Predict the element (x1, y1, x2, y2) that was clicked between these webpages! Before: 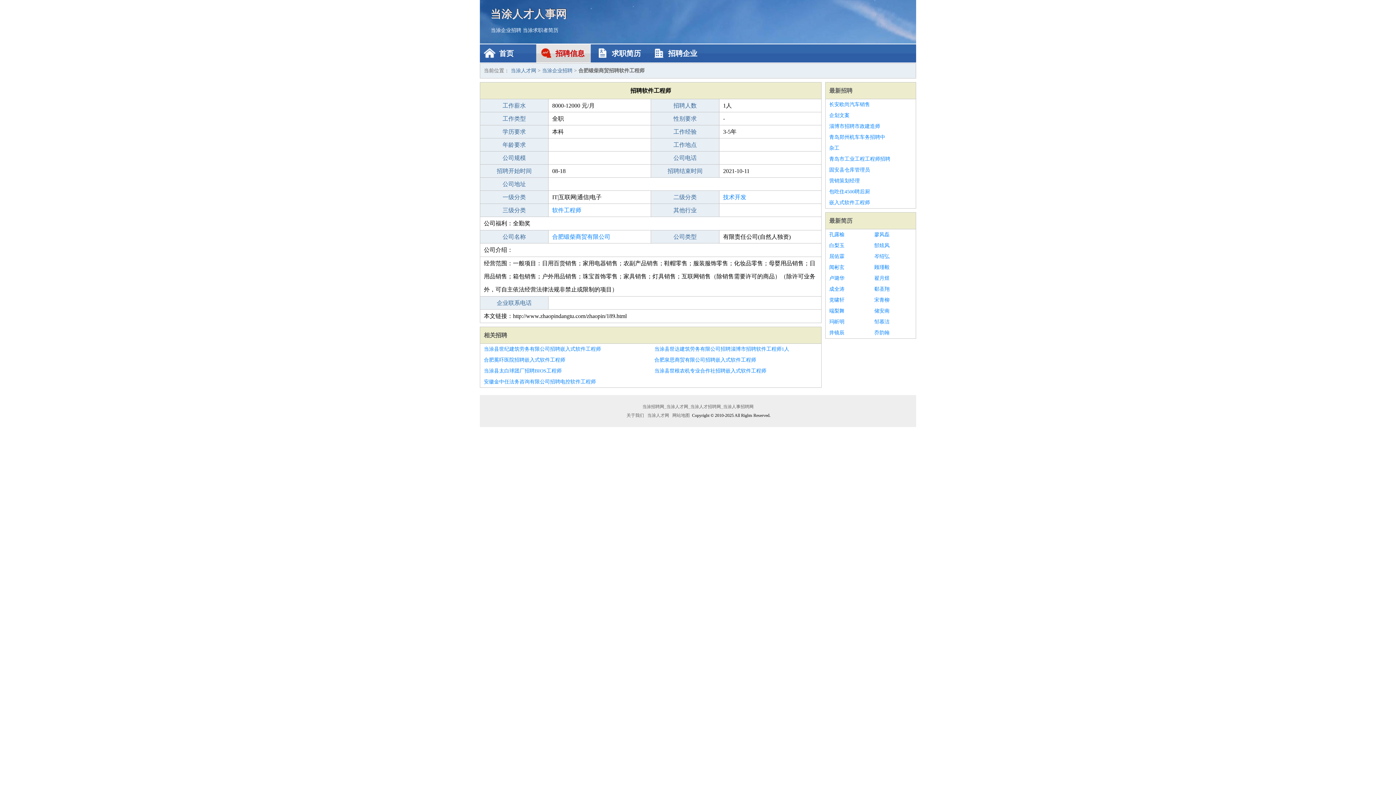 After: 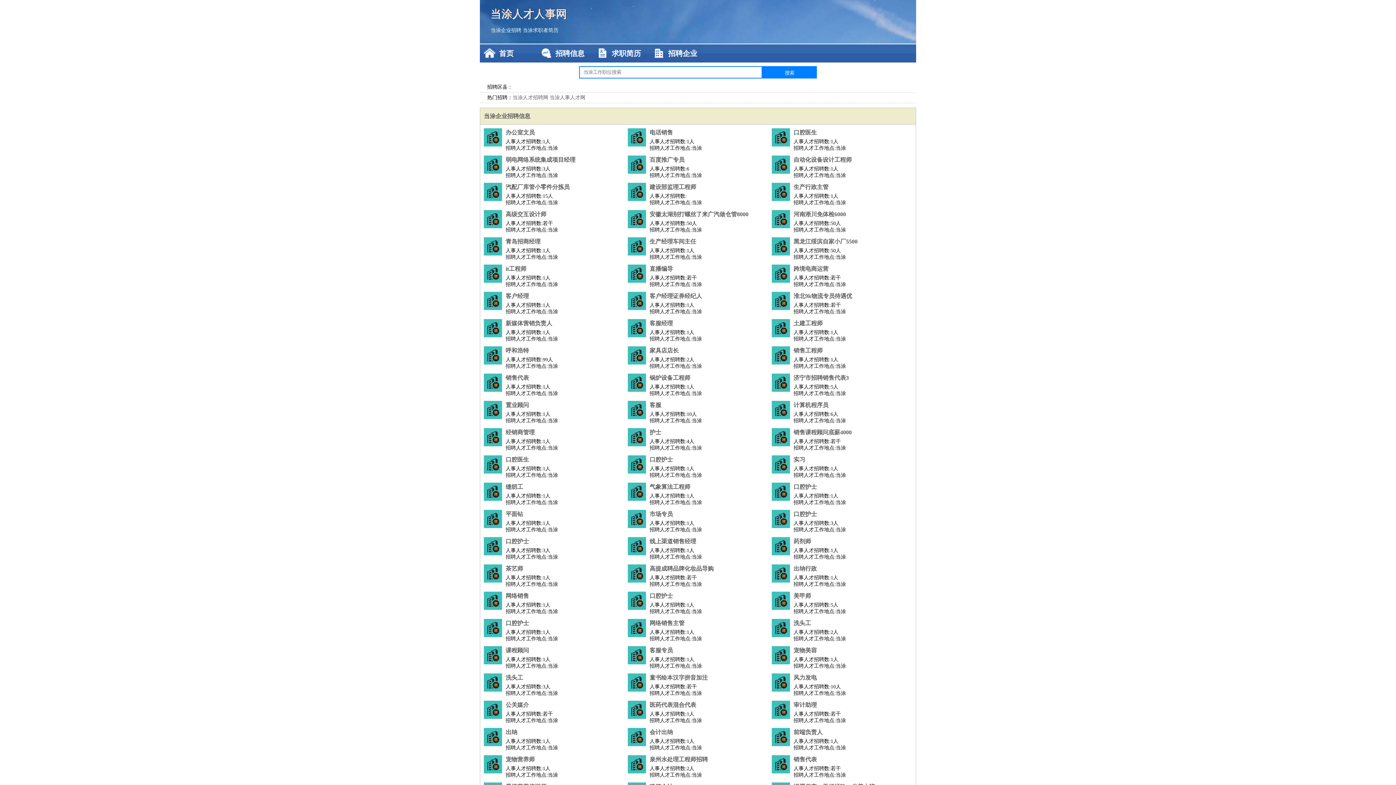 Action: label: 当涂人才网 bbox: (510, 68, 536, 73)